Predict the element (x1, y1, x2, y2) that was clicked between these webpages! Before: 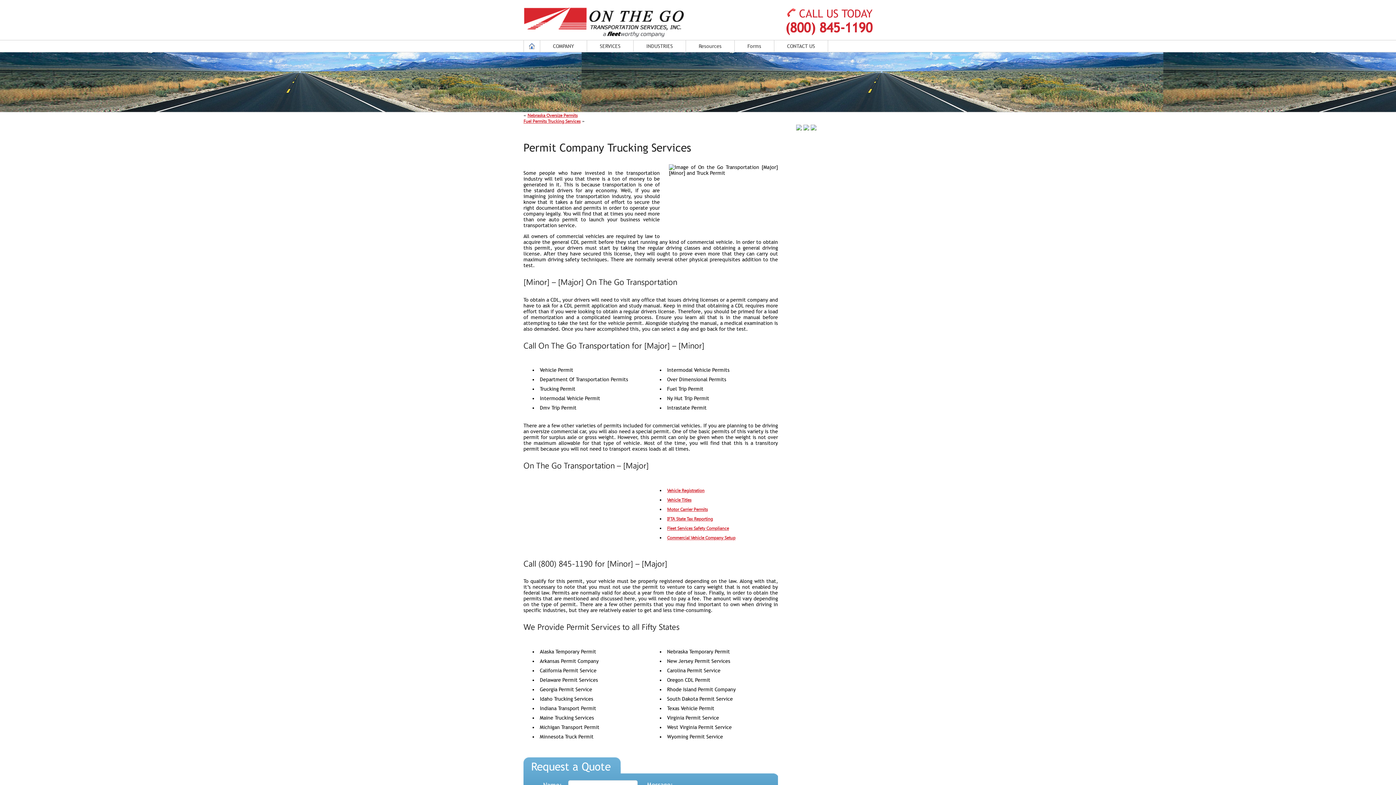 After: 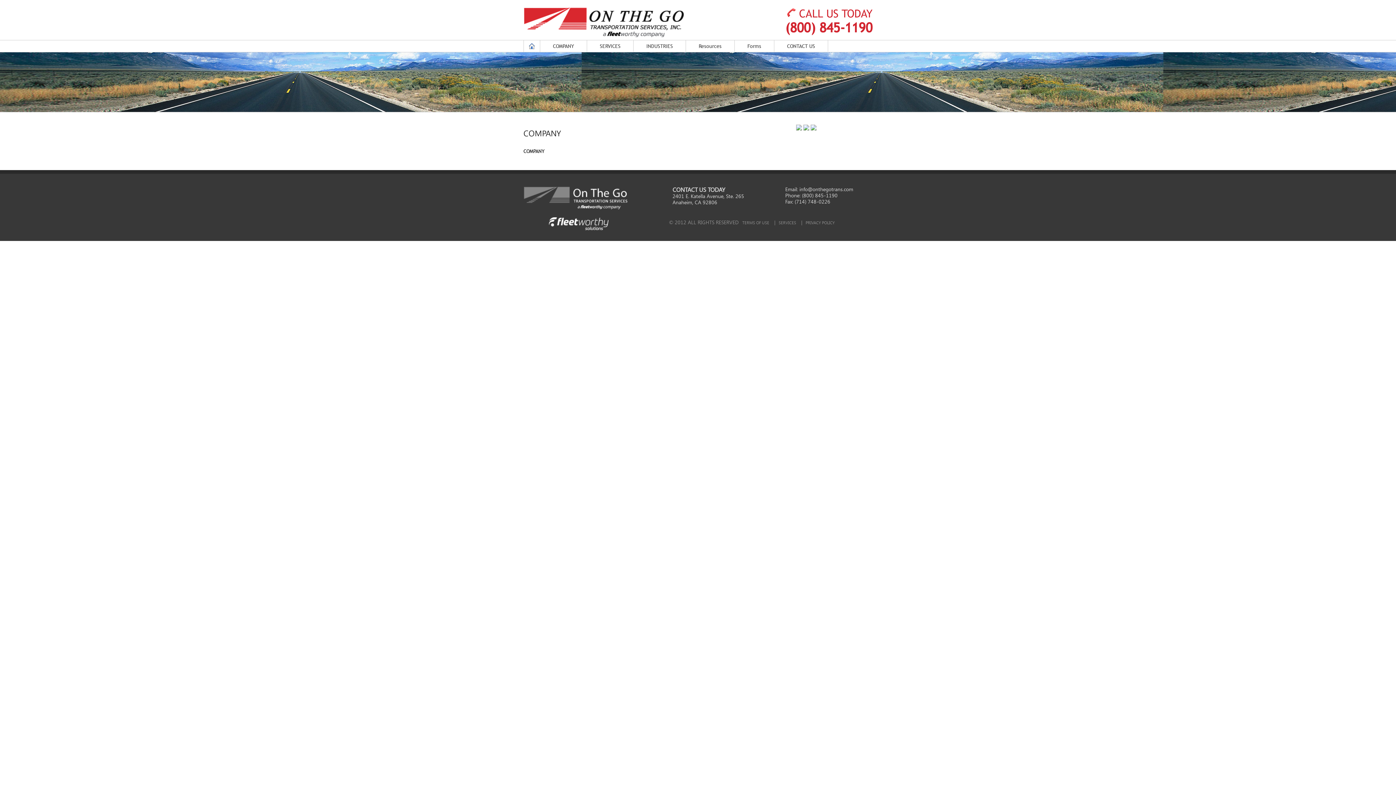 Action: bbox: (553, 43, 574, 49) label: COMPANY